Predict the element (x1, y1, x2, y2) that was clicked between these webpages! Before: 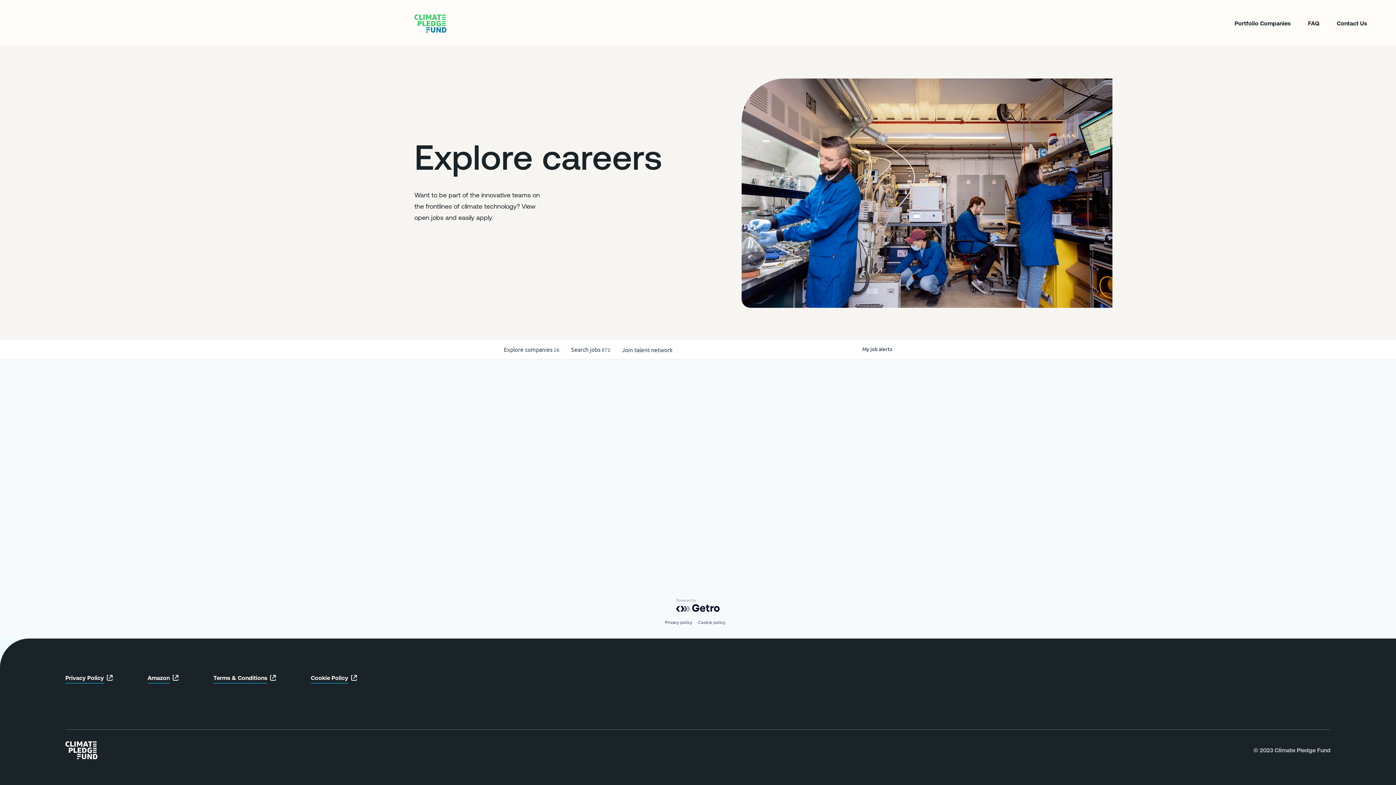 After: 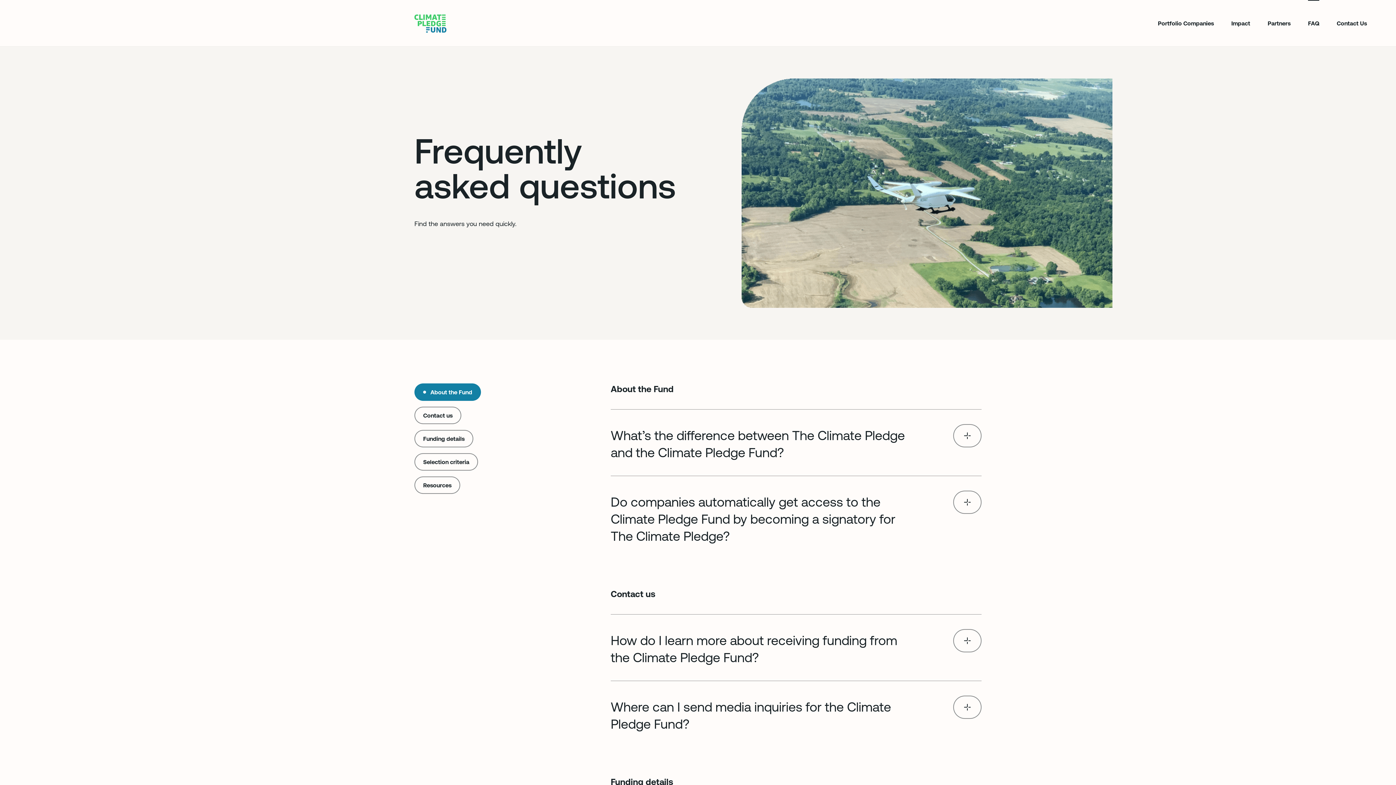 Action: label: FAQ
FAQ bbox: (1308, 18, 1319, 27)